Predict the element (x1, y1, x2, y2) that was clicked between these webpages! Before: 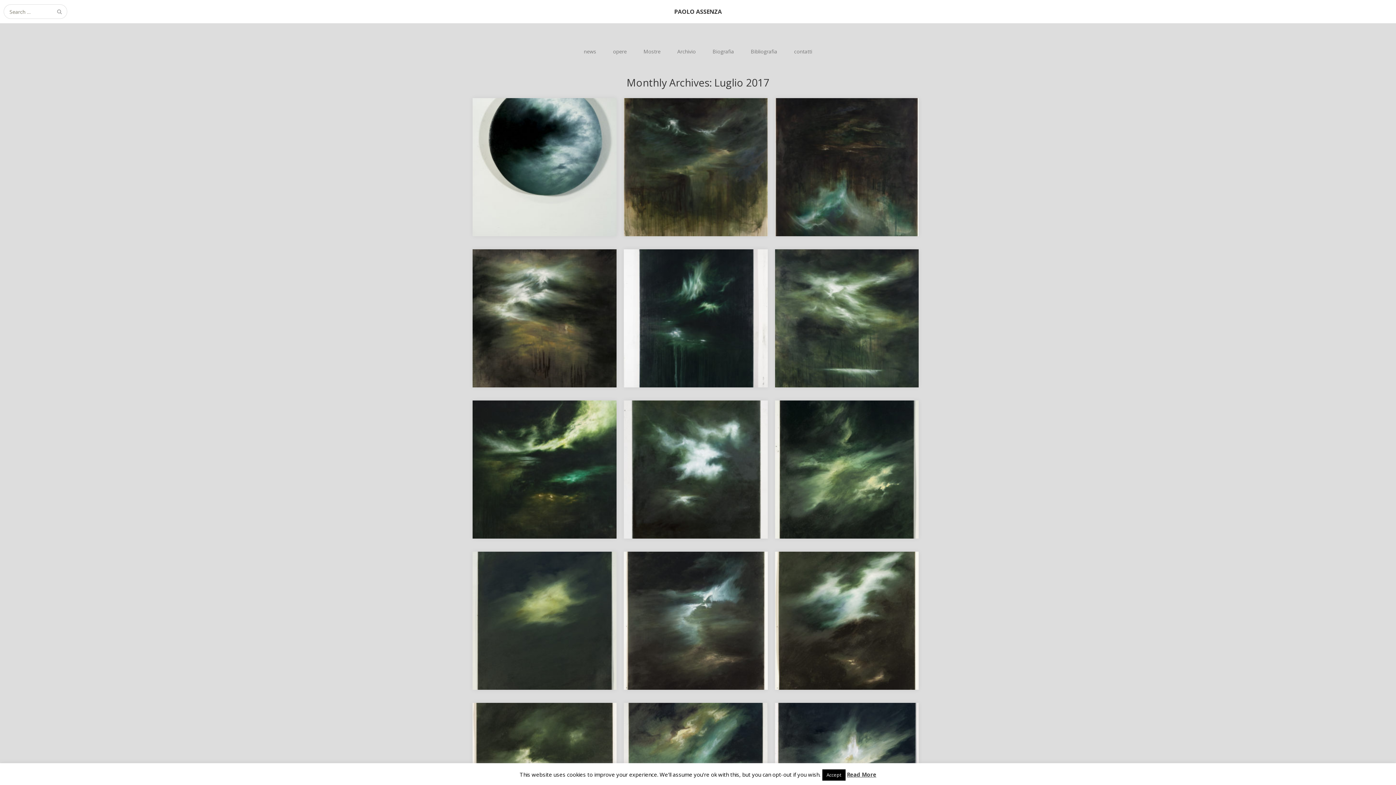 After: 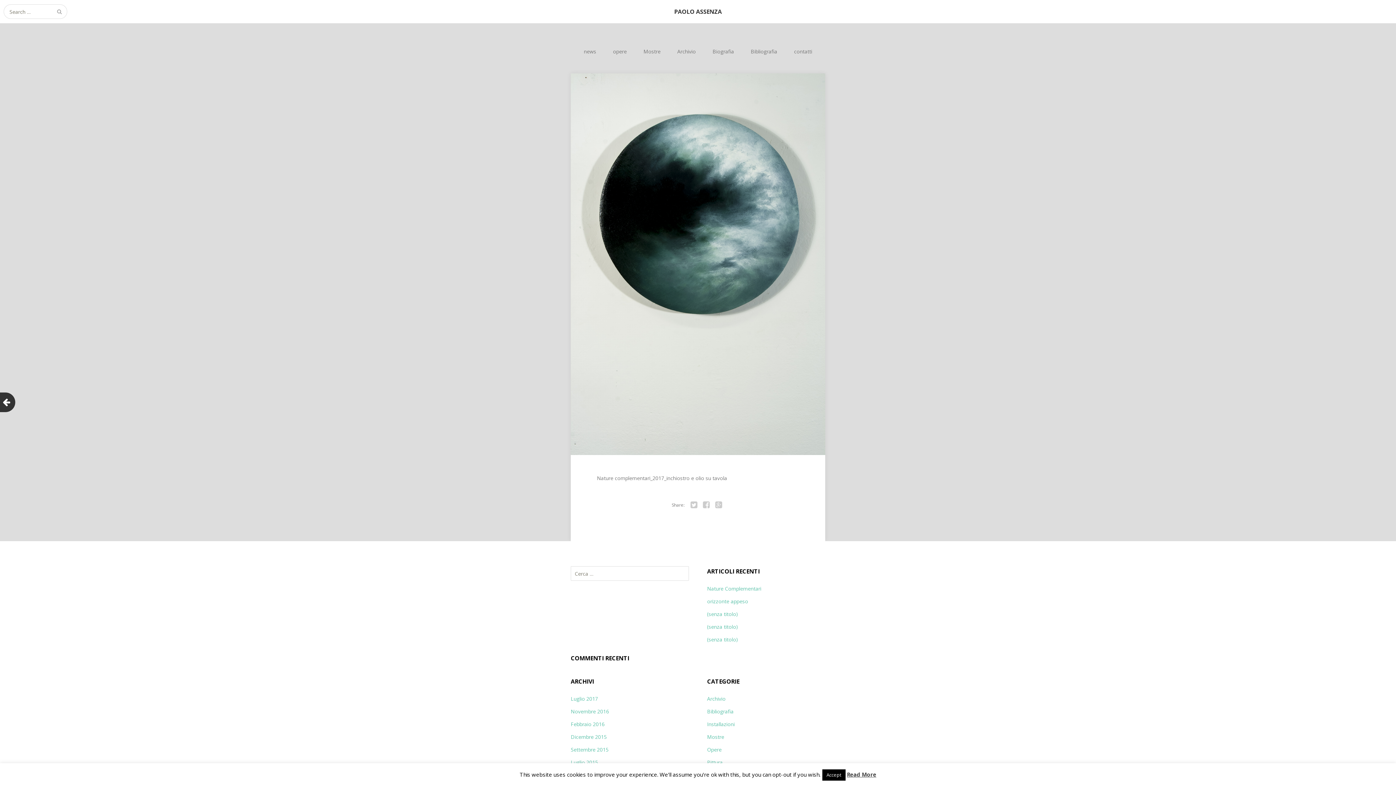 Action: label: Nature complementari_2017_inchiostro e olio su tavola… bbox: (515, 143, 574, 152)